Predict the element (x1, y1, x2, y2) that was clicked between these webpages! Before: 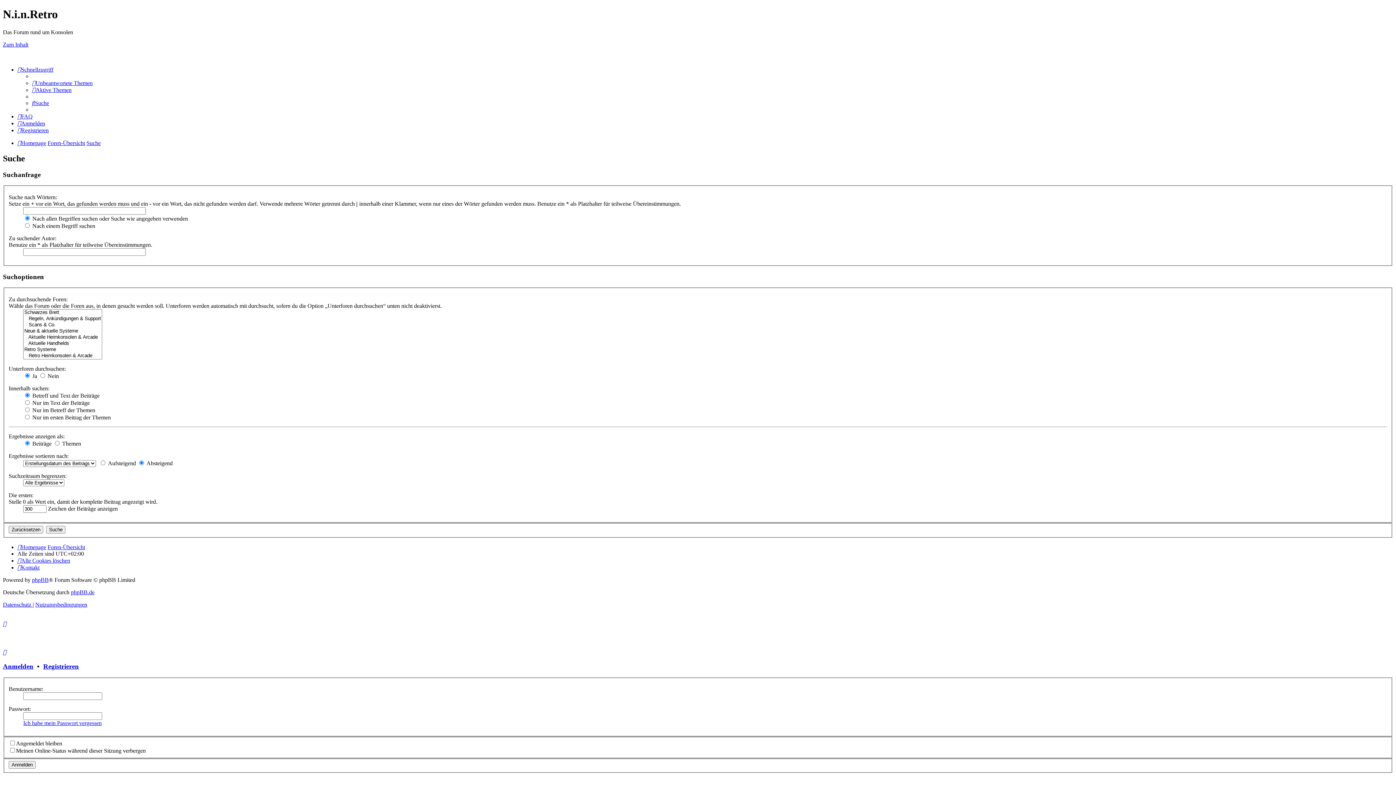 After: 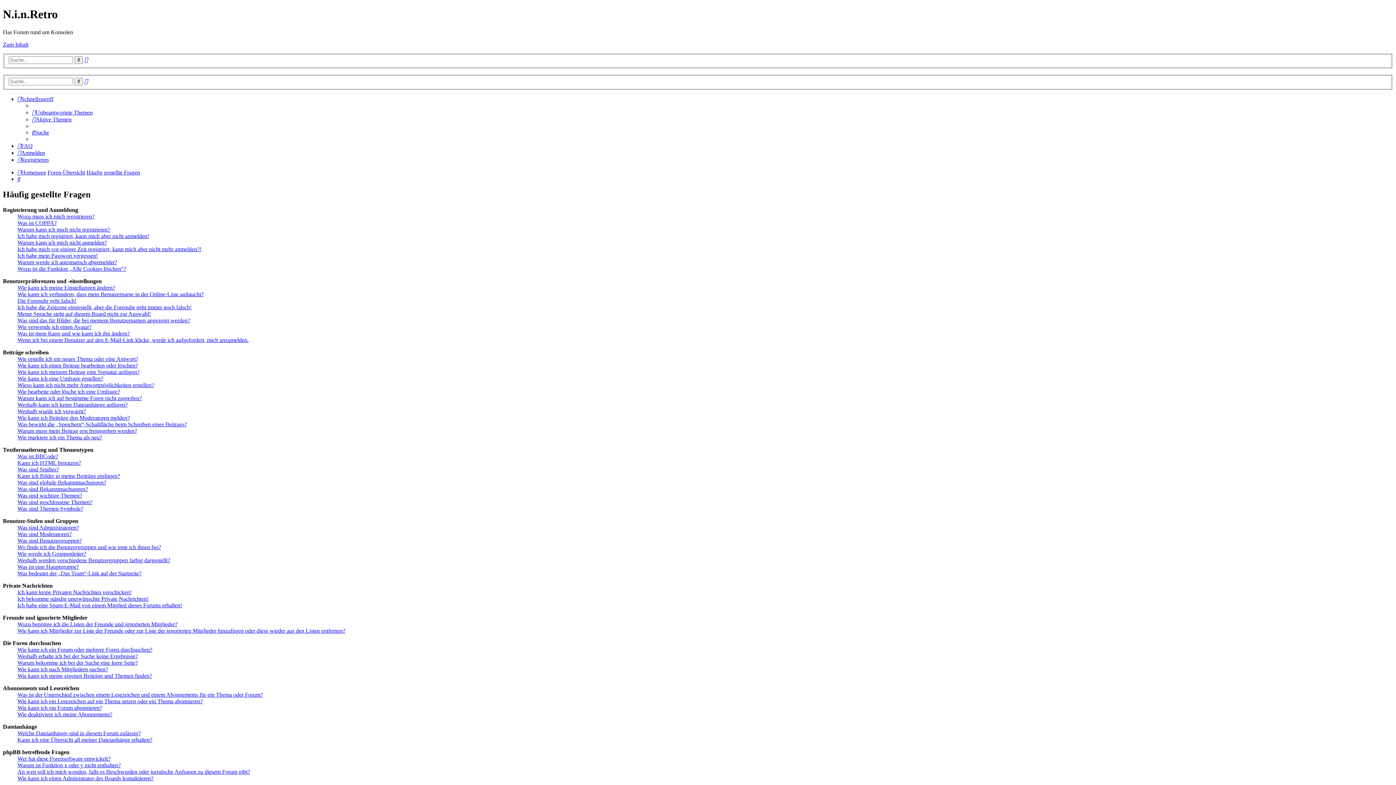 Action: bbox: (17, 113, 32, 119) label: FAQ